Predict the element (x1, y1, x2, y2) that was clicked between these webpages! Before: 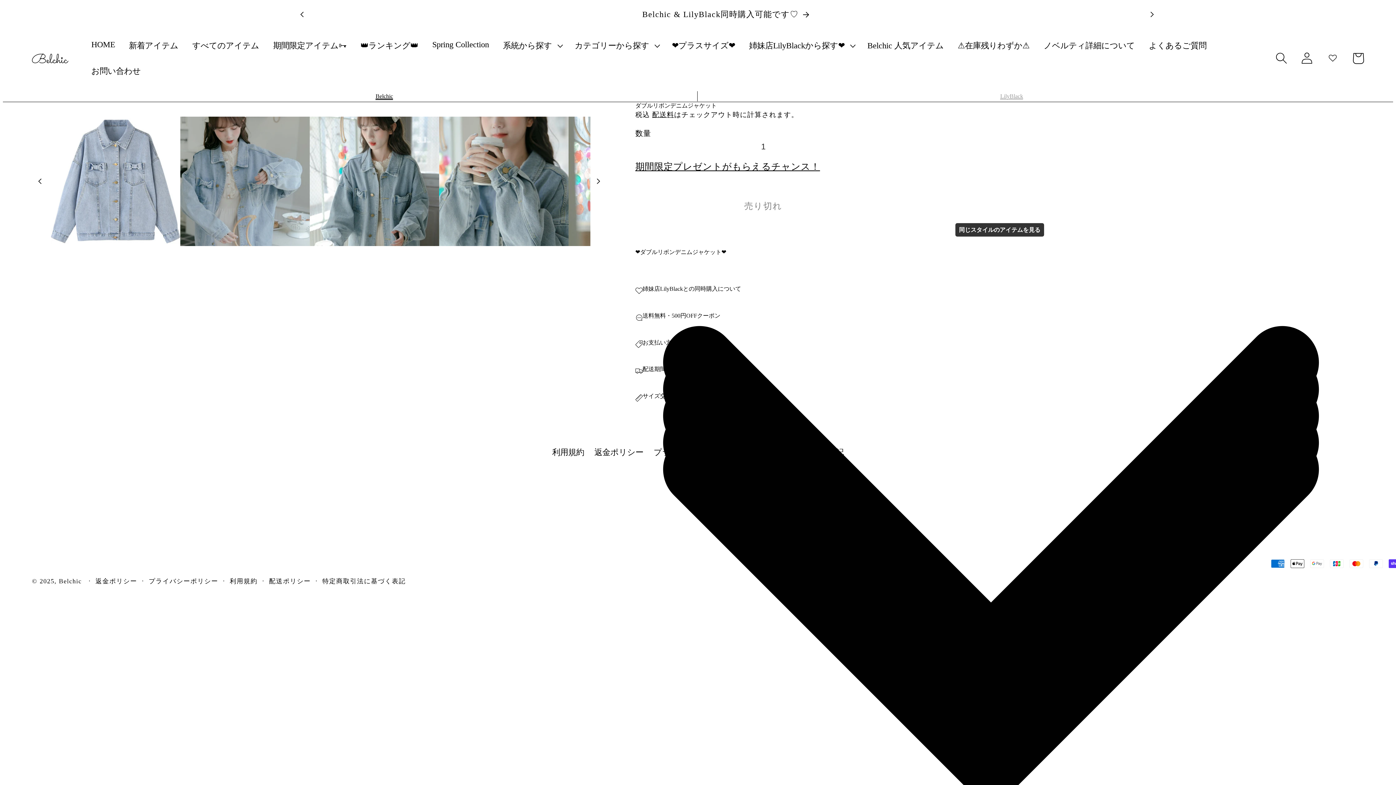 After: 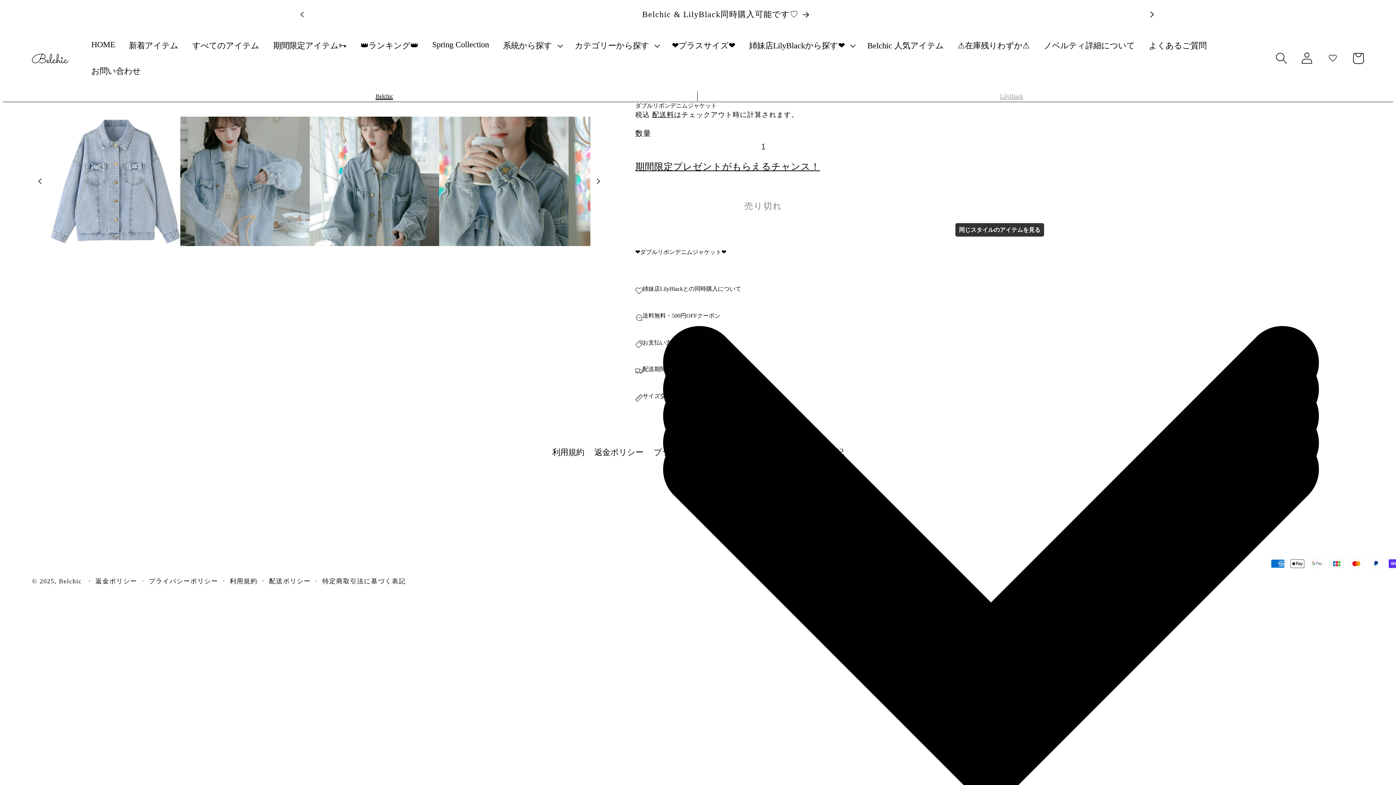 Action: bbox: (1144, 6, 1160, 22) label: 次回のお知らせ